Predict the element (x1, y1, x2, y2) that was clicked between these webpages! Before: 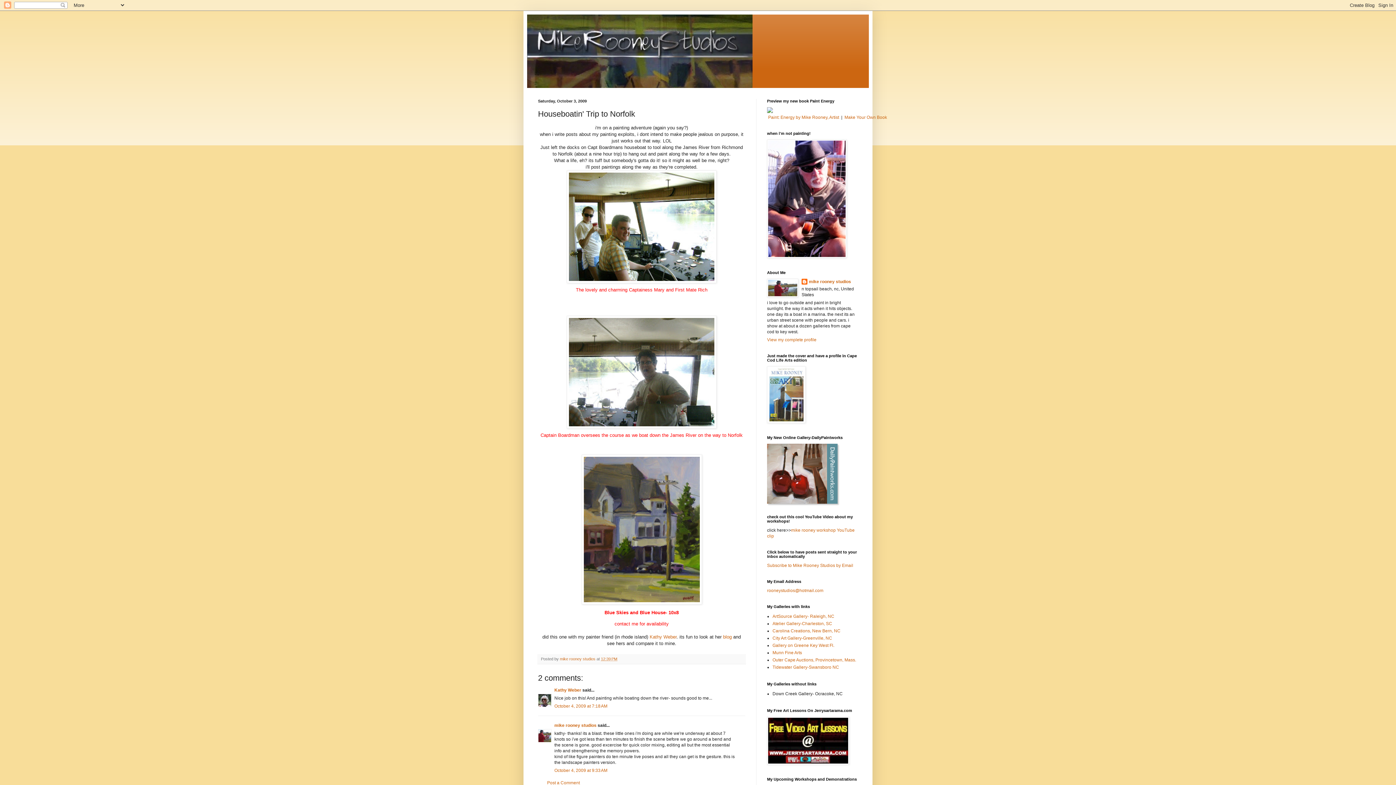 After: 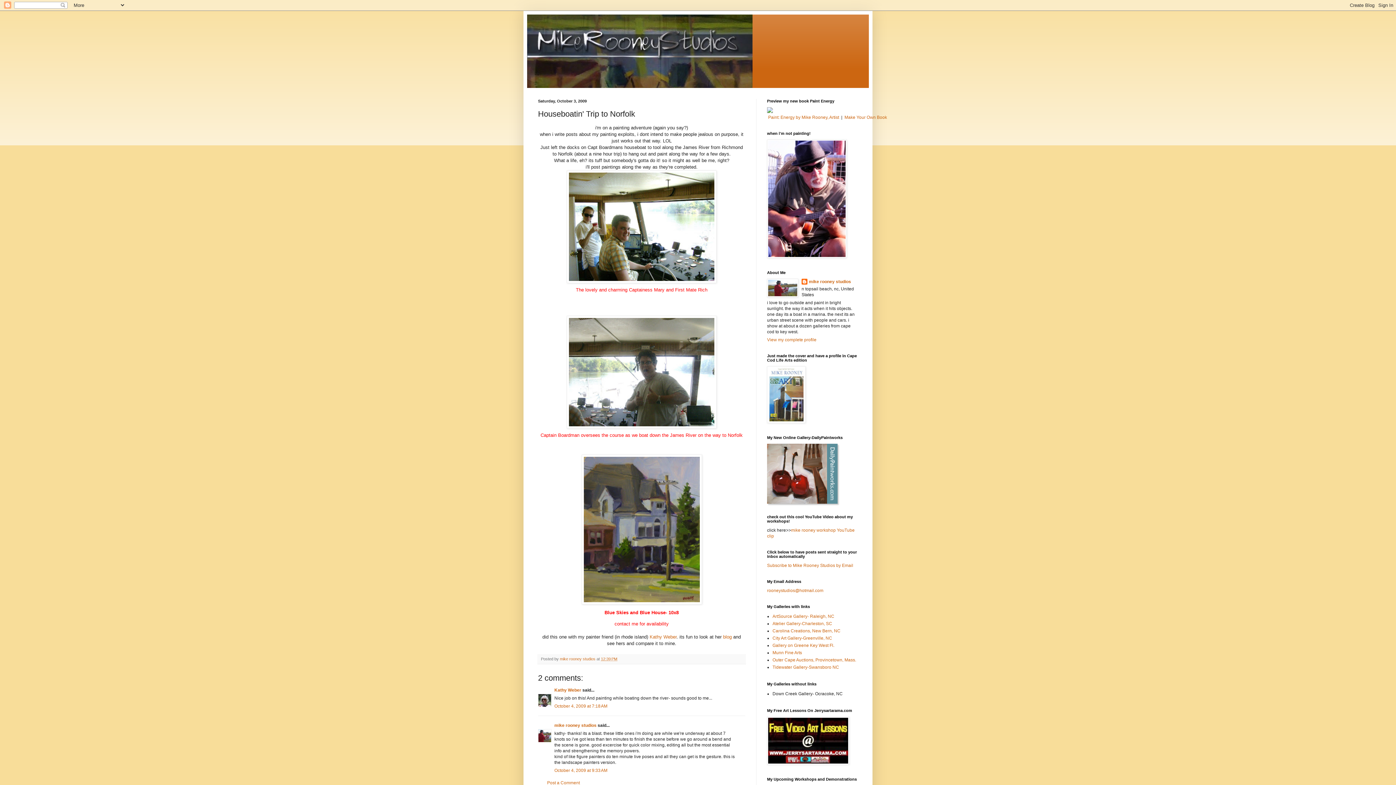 Action: bbox: (601, 657, 617, 661) label: 12:39 PM